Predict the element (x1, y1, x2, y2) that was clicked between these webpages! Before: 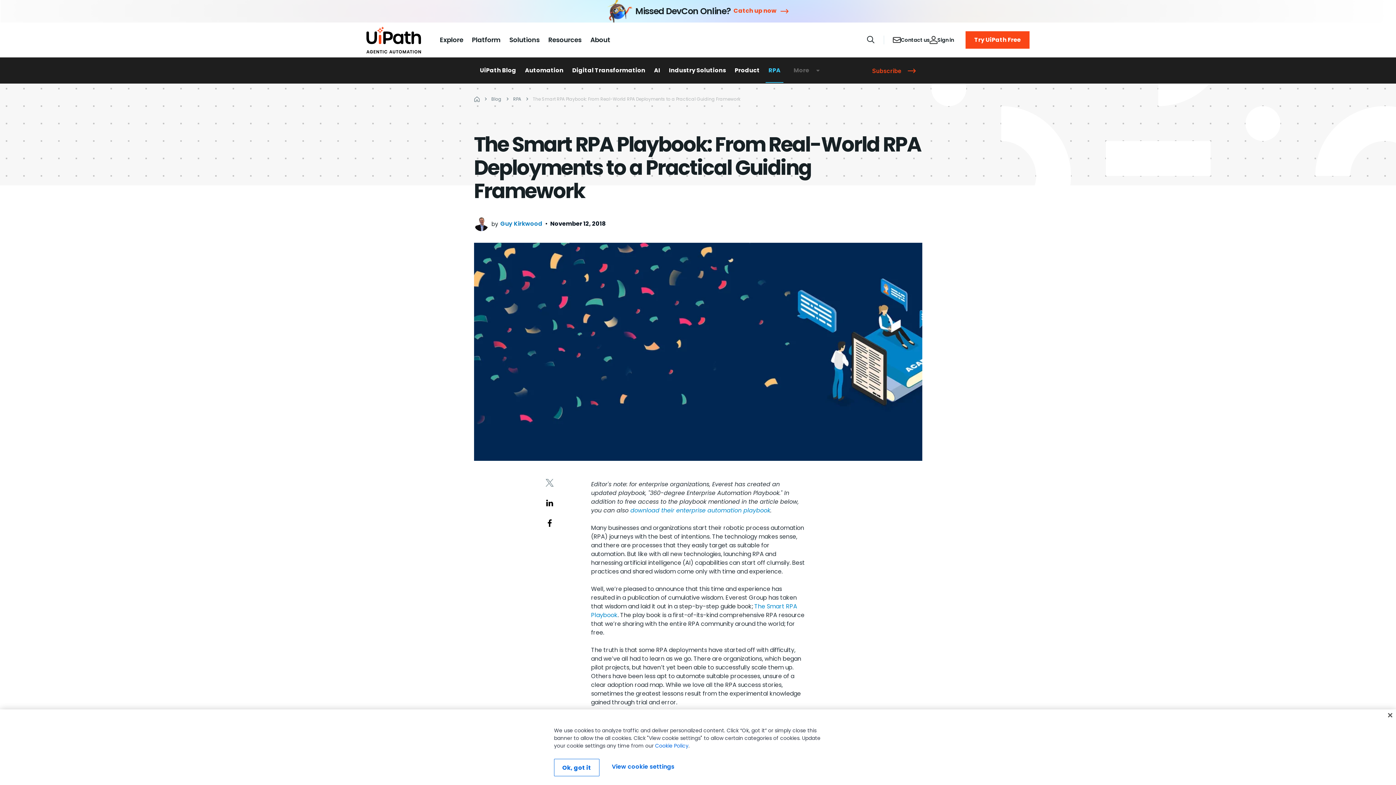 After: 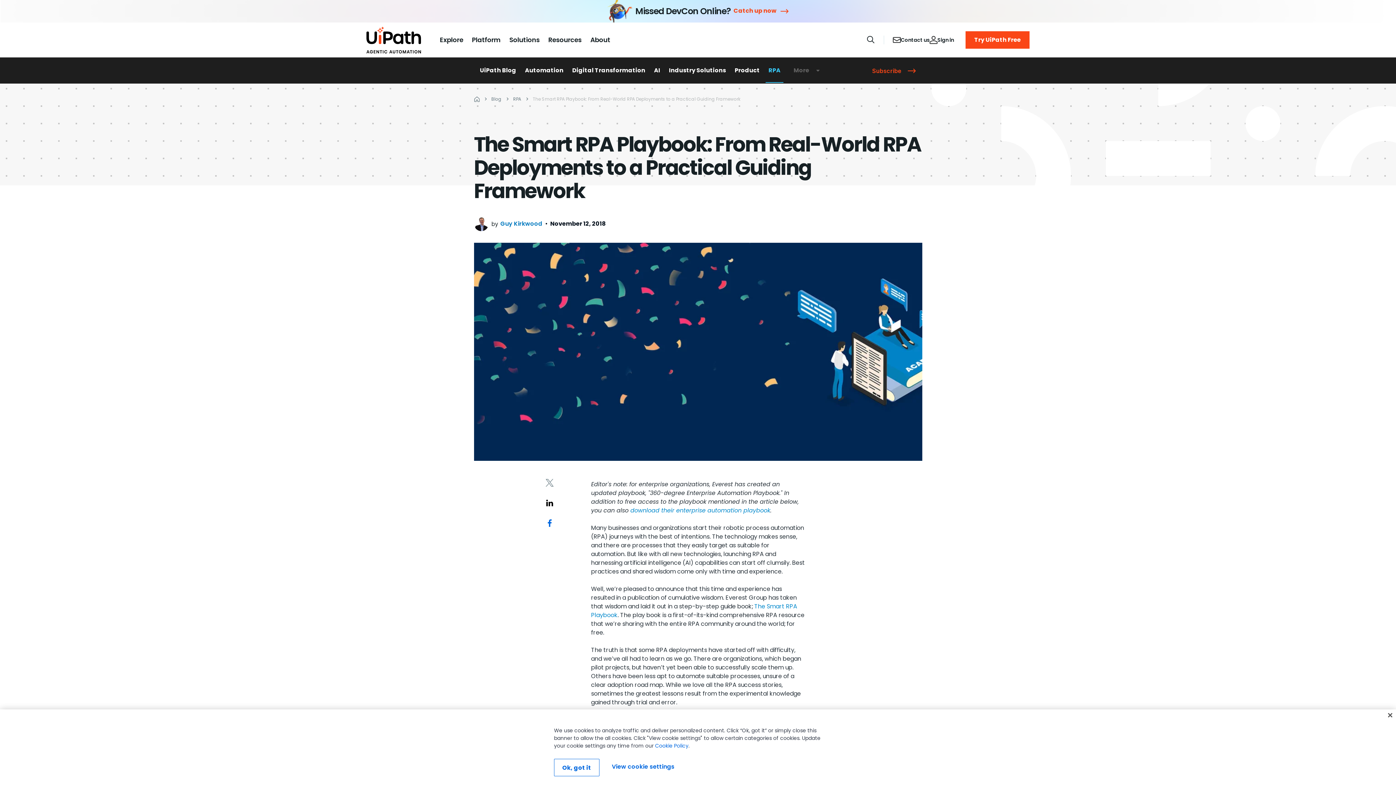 Action: bbox: (545, 519, 554, 527)